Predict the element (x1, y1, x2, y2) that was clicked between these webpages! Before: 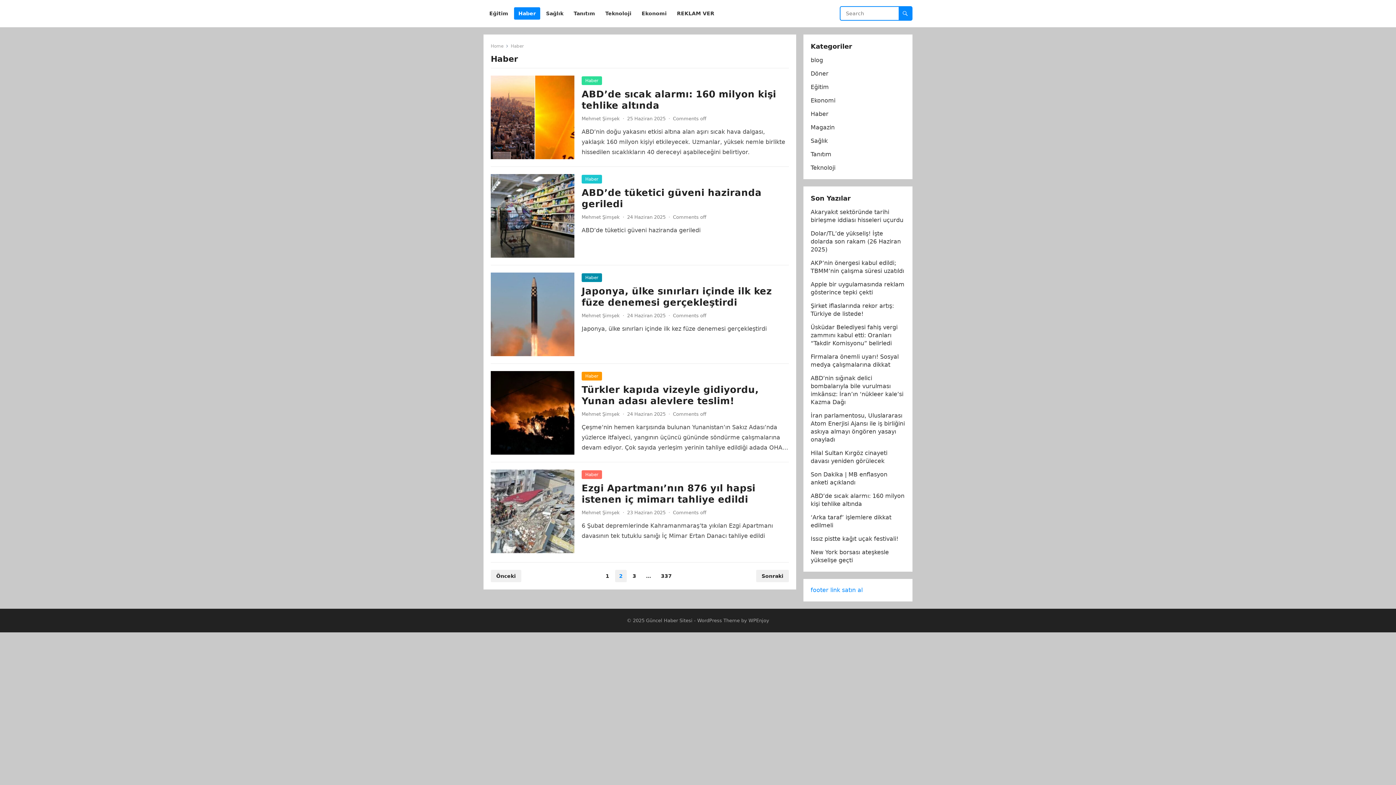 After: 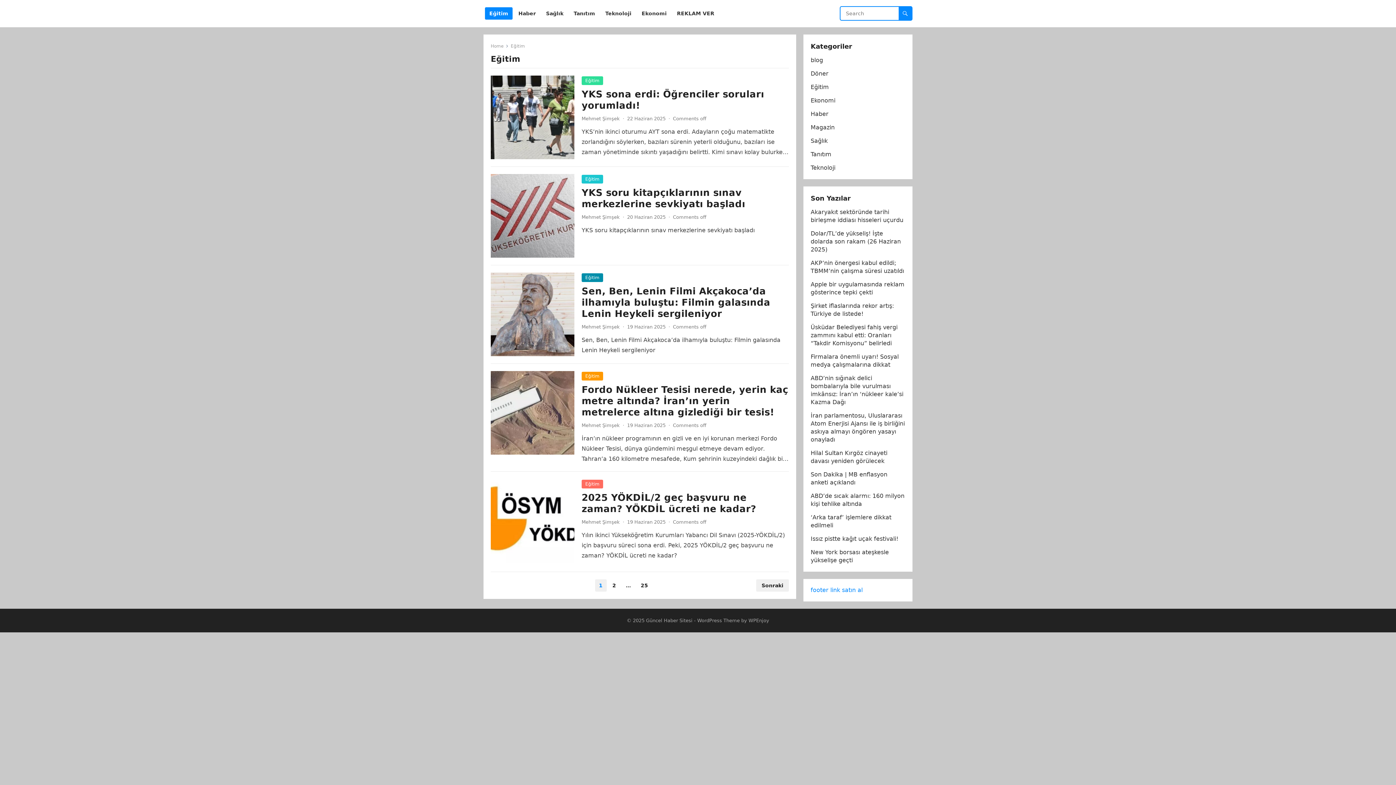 Action: bbox: (810, 83, 829, 90) label: Eğitim